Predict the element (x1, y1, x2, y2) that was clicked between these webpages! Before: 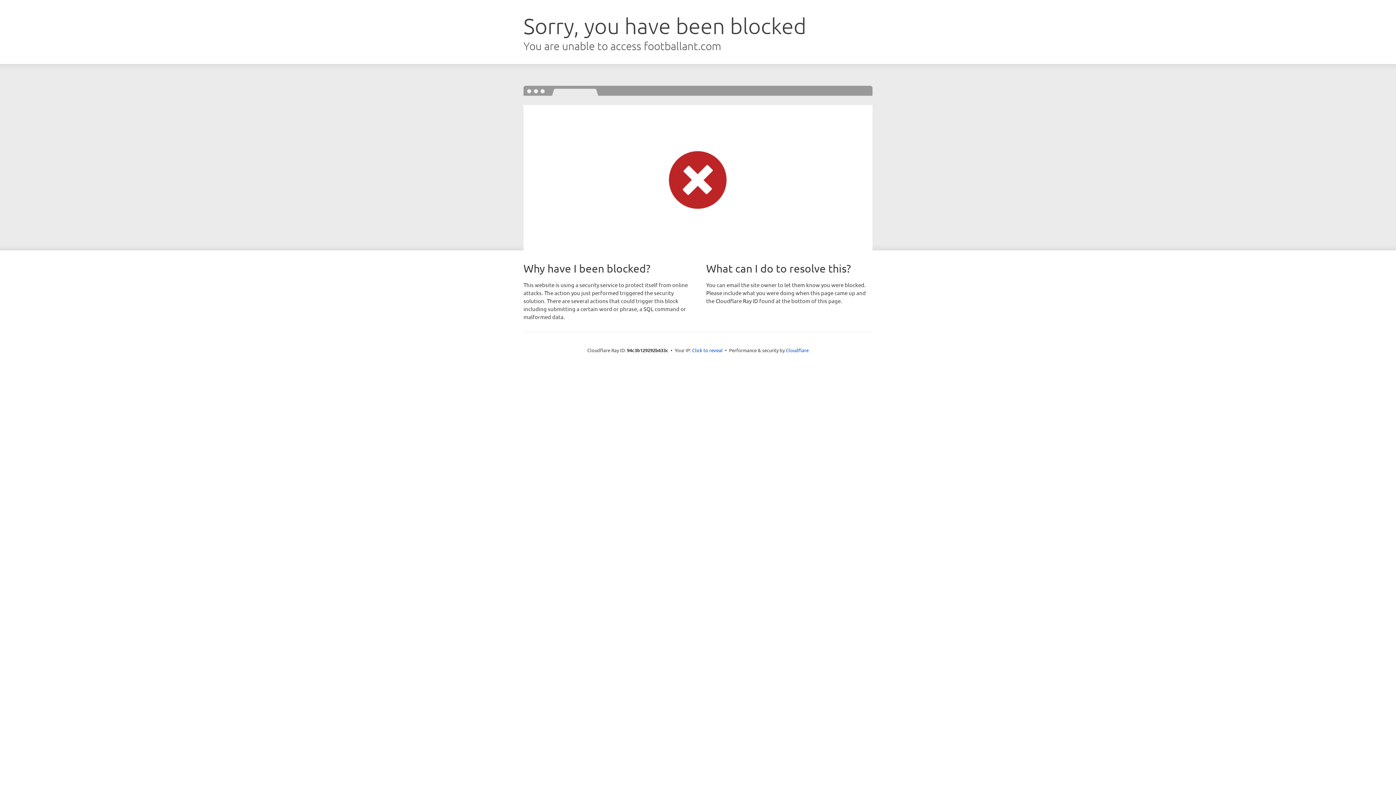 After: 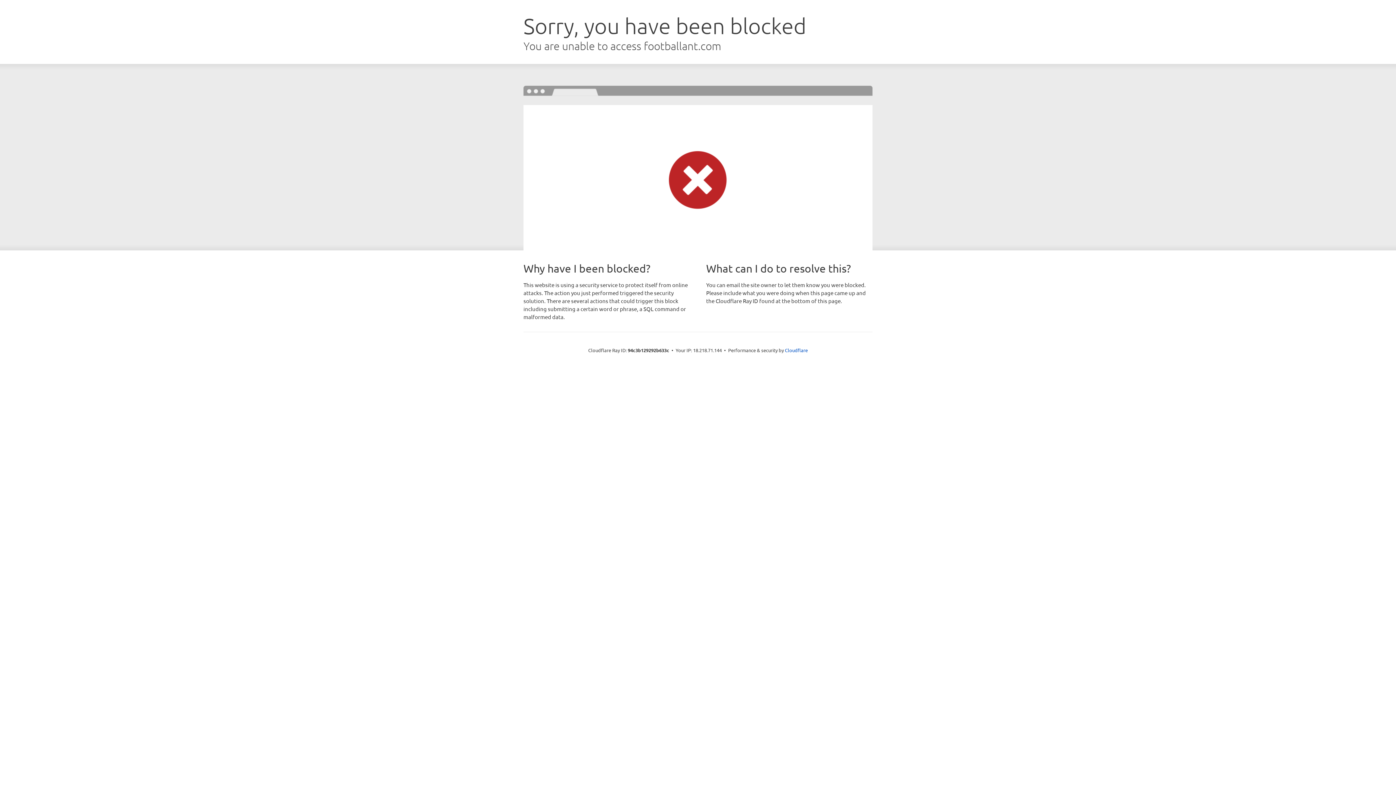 Action: bbox: (692, 346, 722, 353) label: Click to reveal